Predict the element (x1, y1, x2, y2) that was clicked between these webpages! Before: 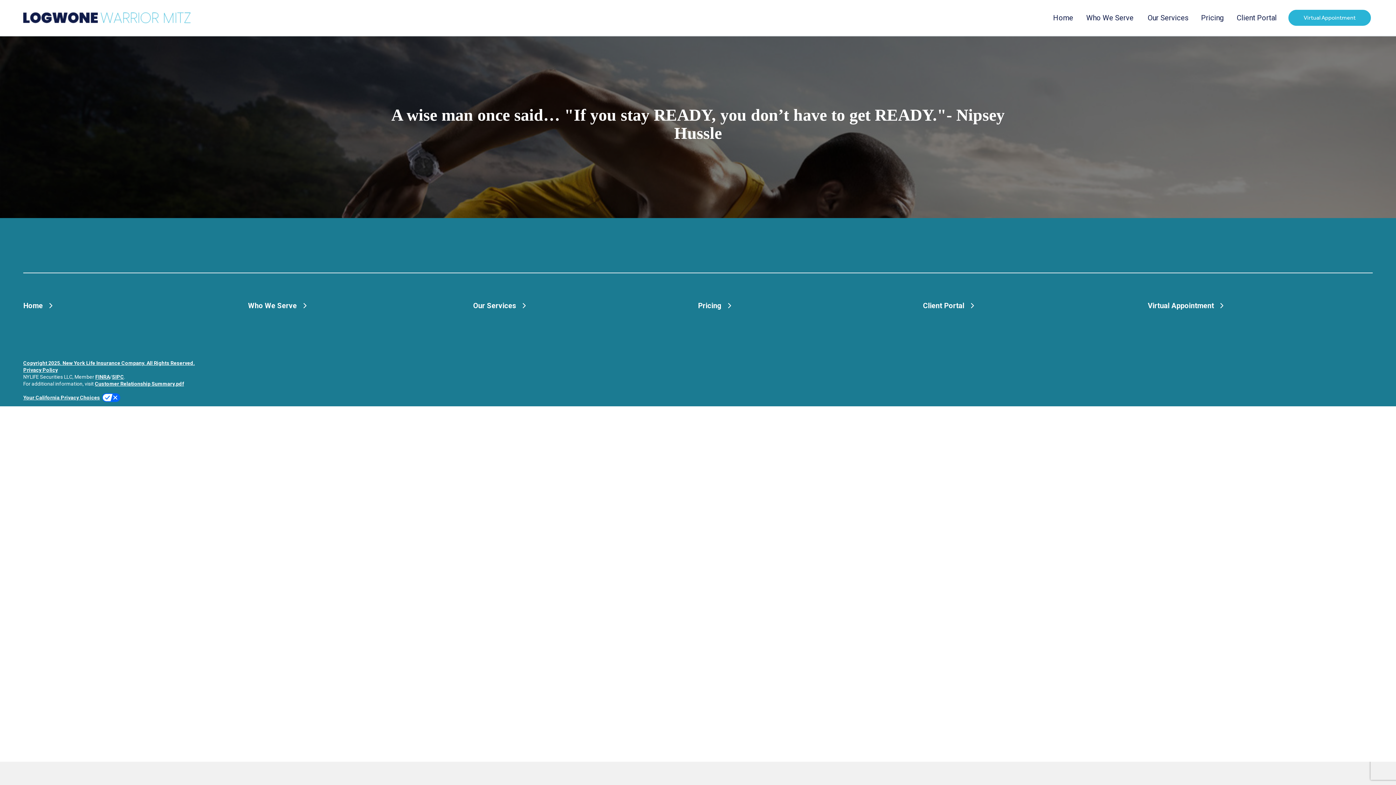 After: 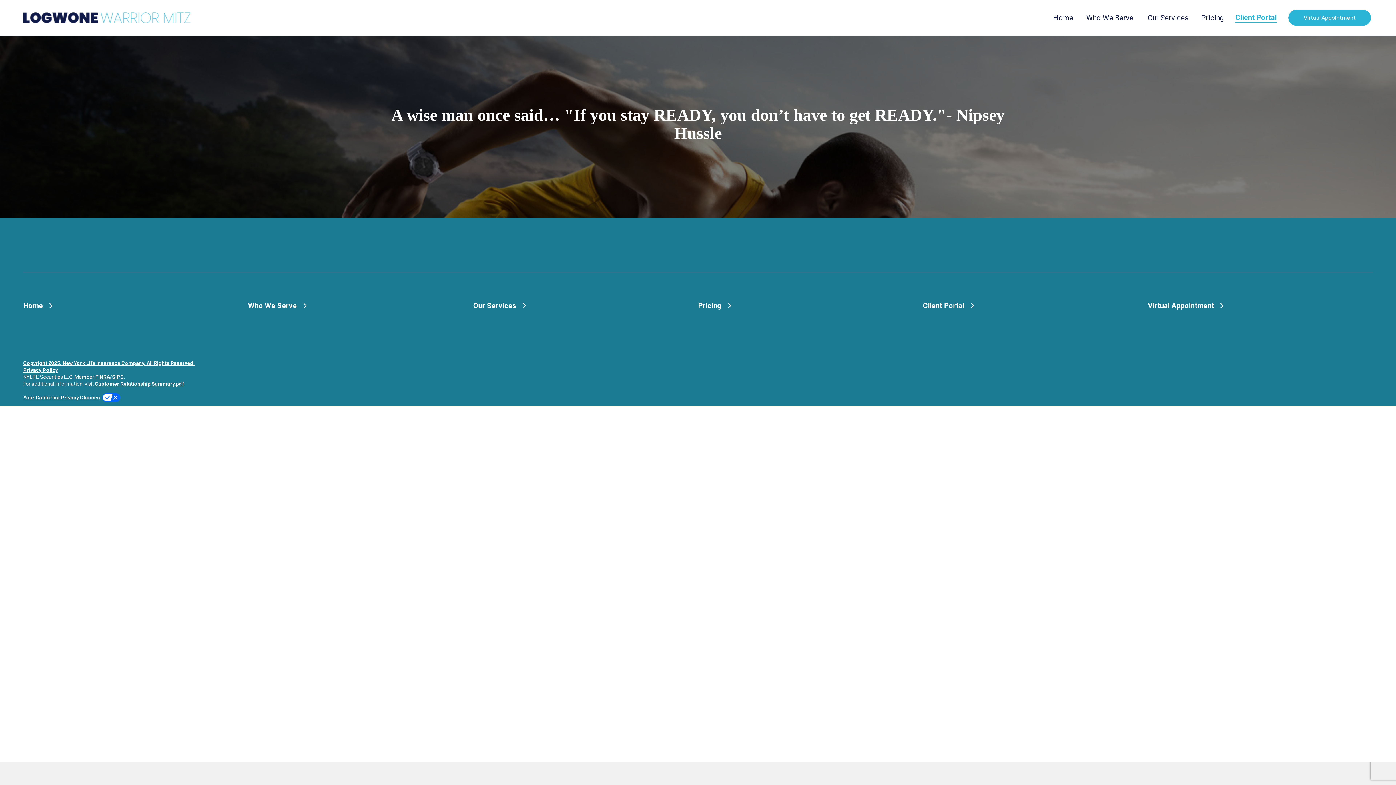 Action: bbox: (1235, 13, 1277, 22) label: Client Portal